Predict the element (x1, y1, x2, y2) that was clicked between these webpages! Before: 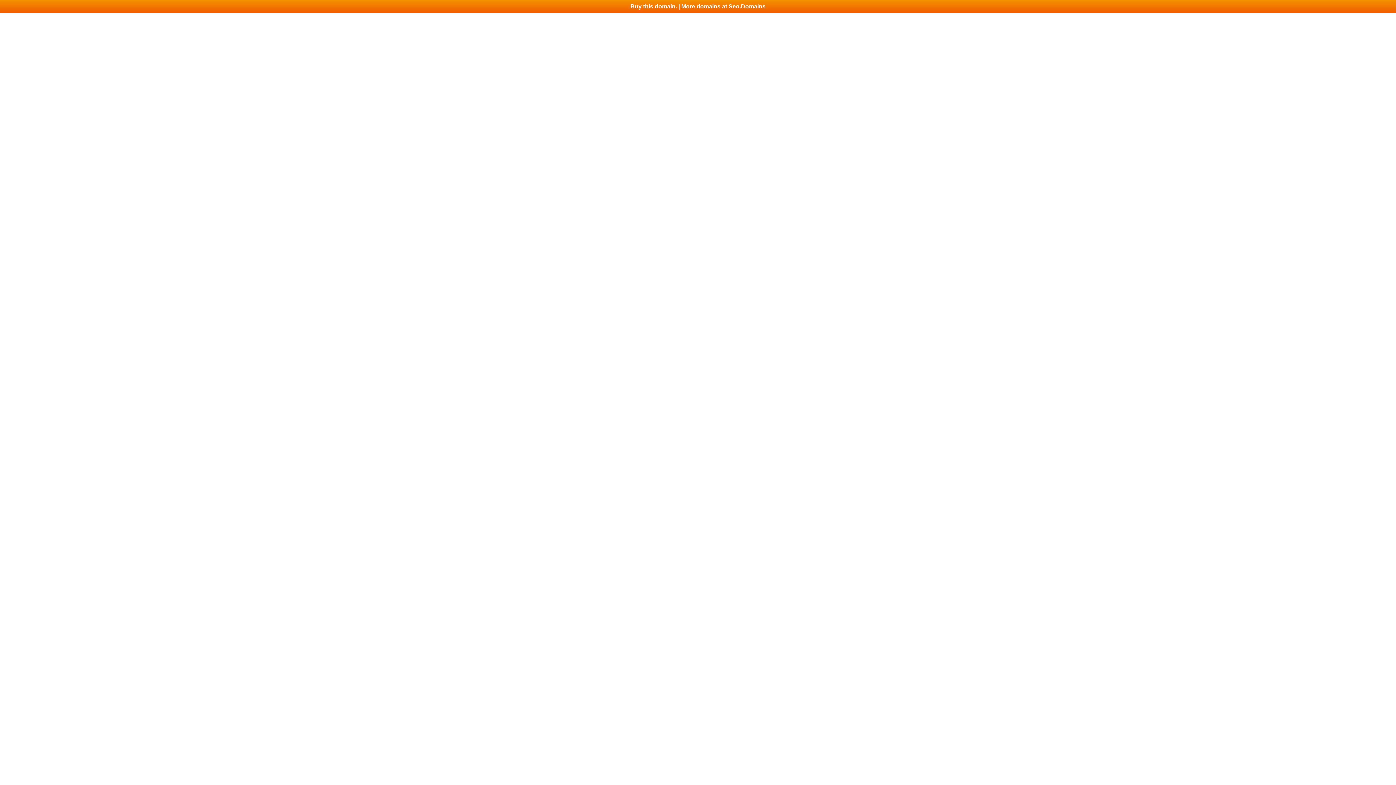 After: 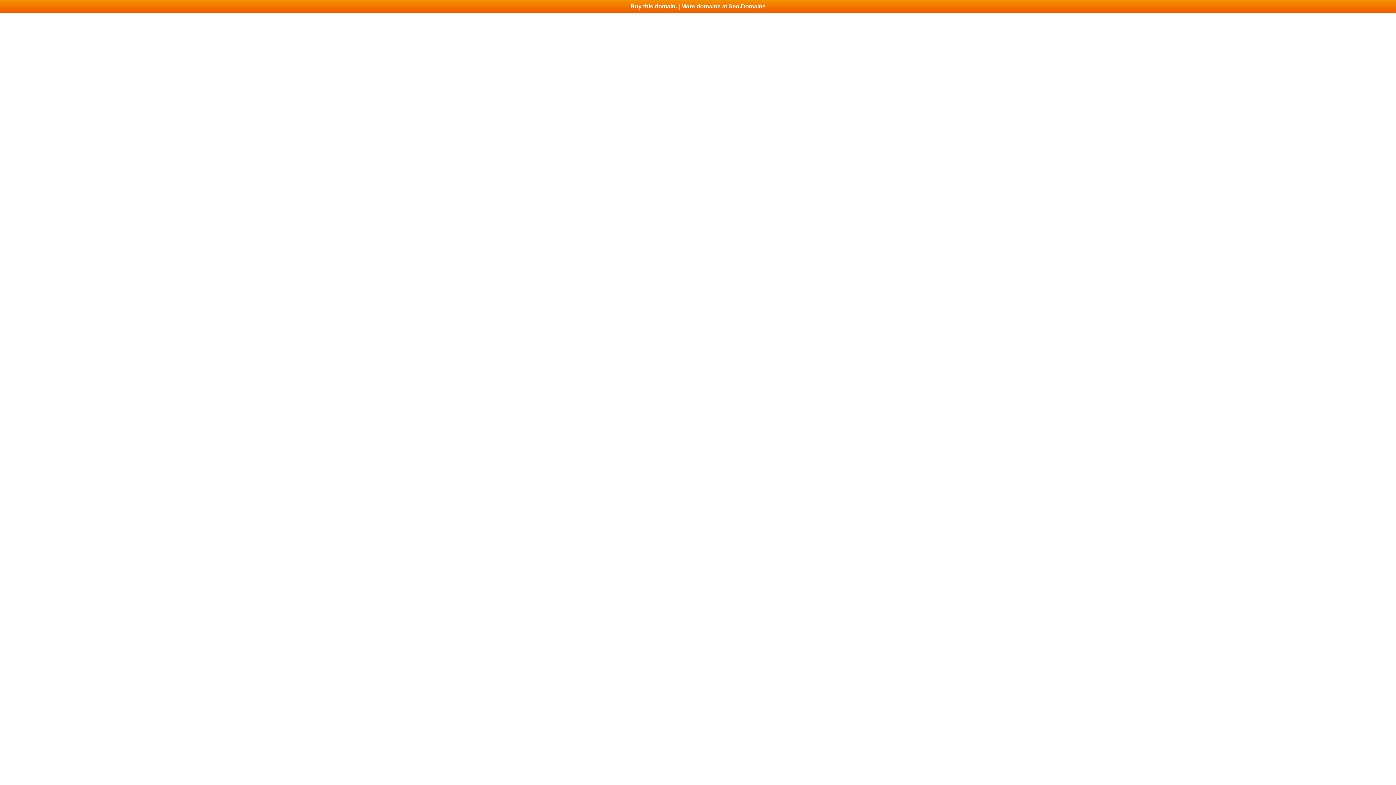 Action: bbox: (0, 0, 1396, 13) label: Buy this domain. | More domains at Seo.Domains